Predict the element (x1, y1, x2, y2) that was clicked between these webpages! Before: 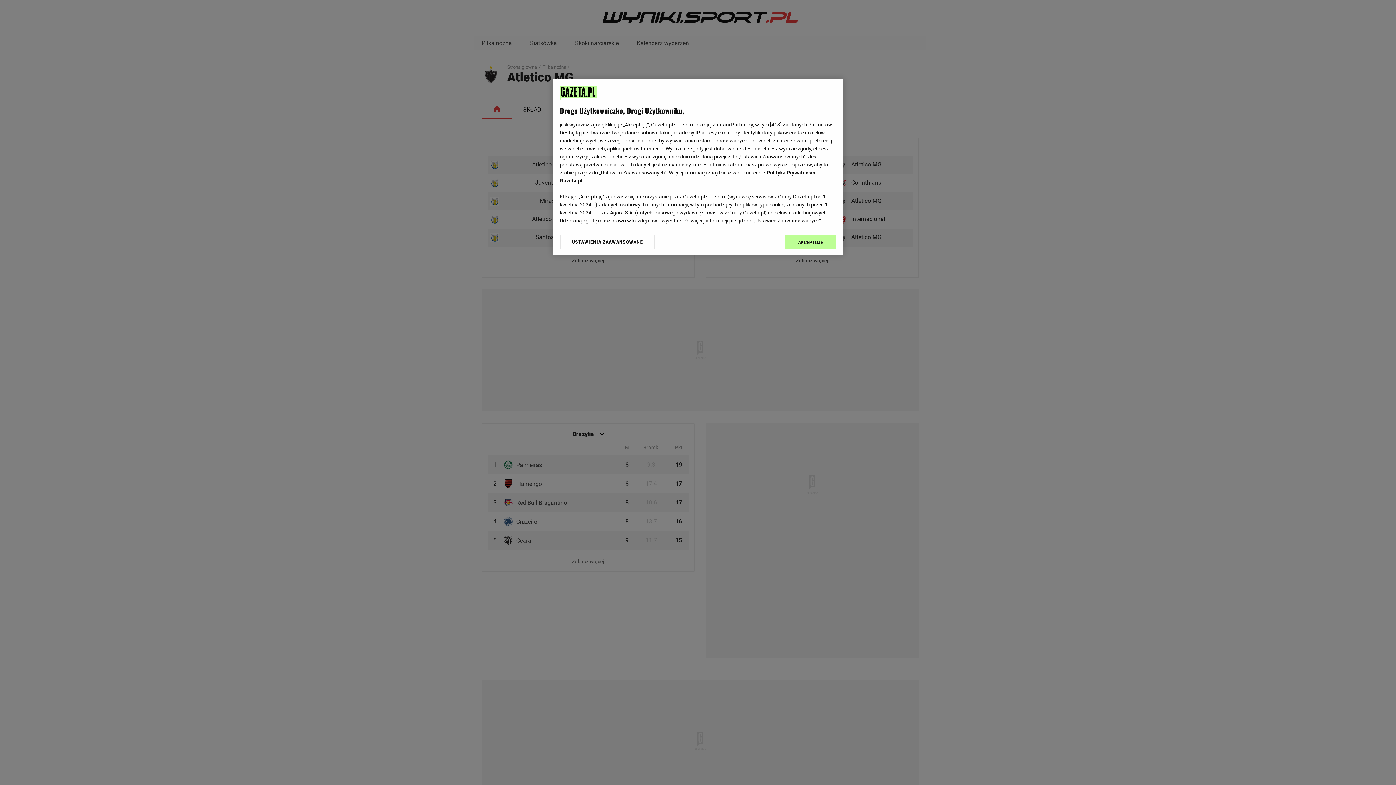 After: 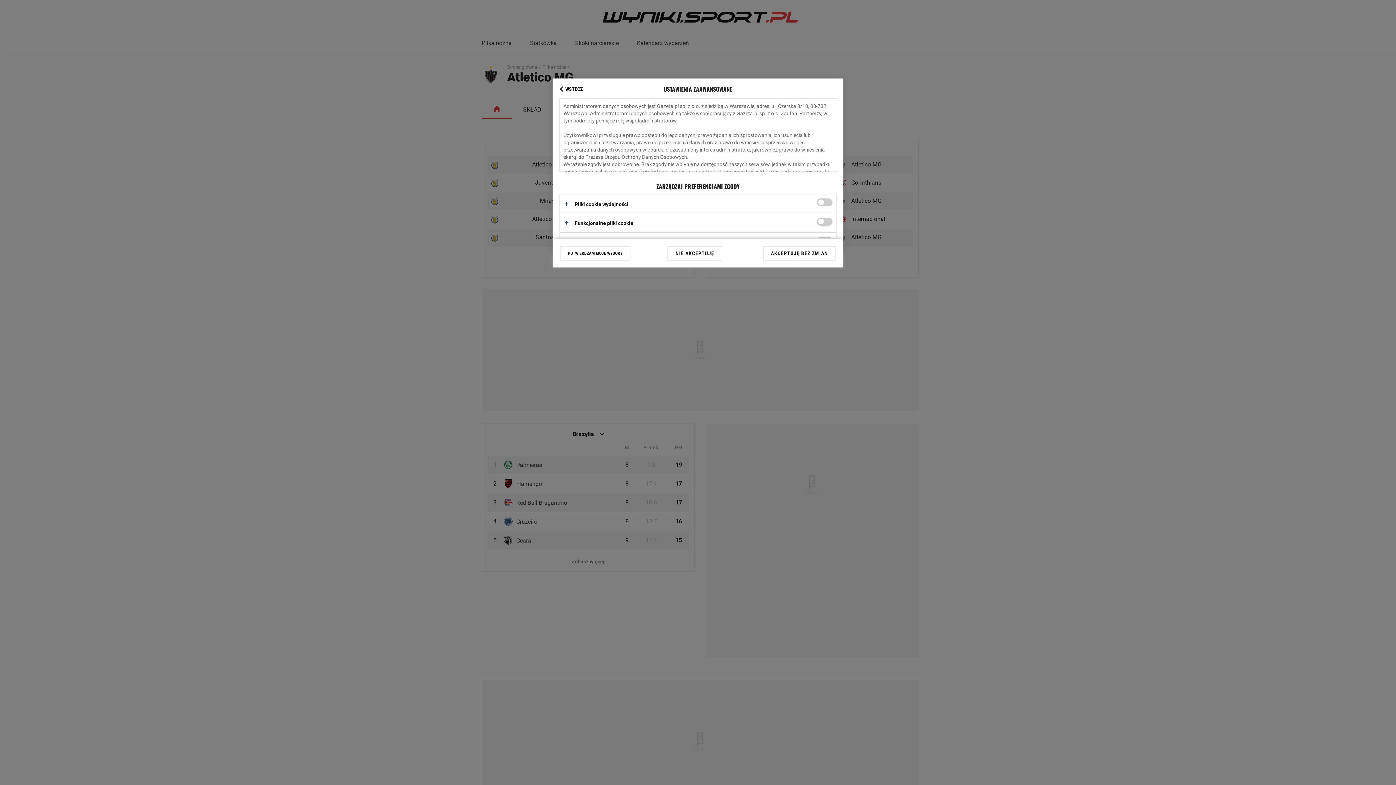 Action: bbox: (560, 234, 658, 249) label: USTAWIENIA ZAAWANSOWANE